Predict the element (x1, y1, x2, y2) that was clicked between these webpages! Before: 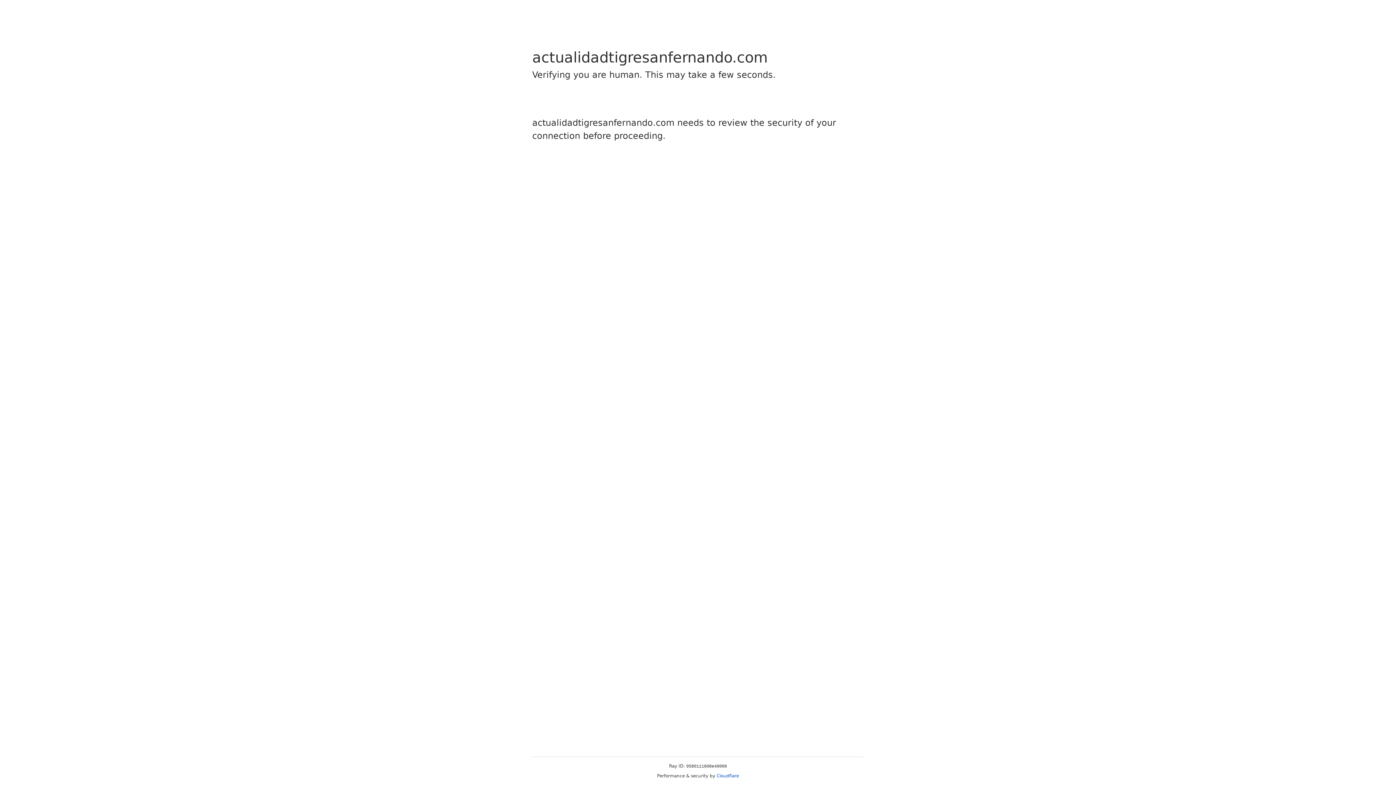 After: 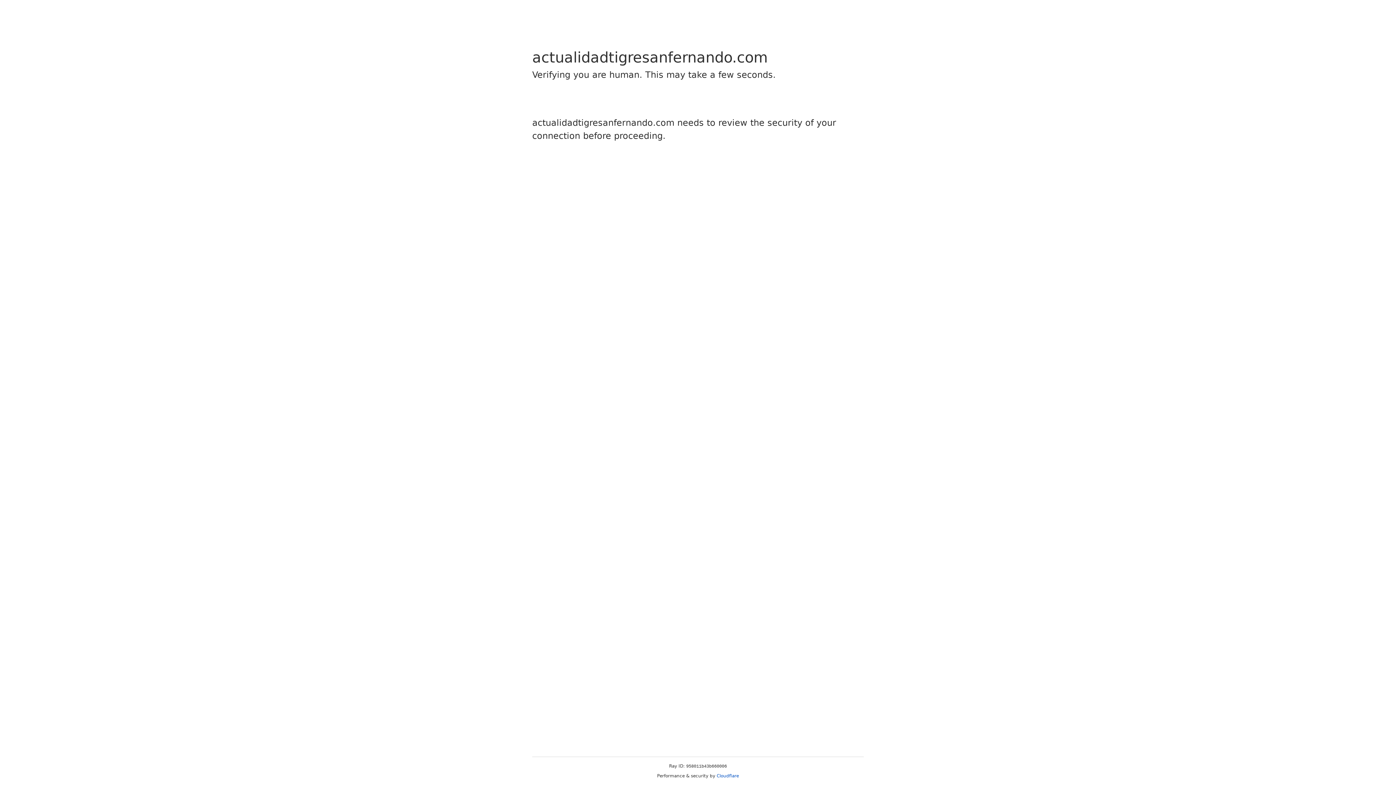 Action: bbox: (716, 773, 739, 778) label: Cloudflare